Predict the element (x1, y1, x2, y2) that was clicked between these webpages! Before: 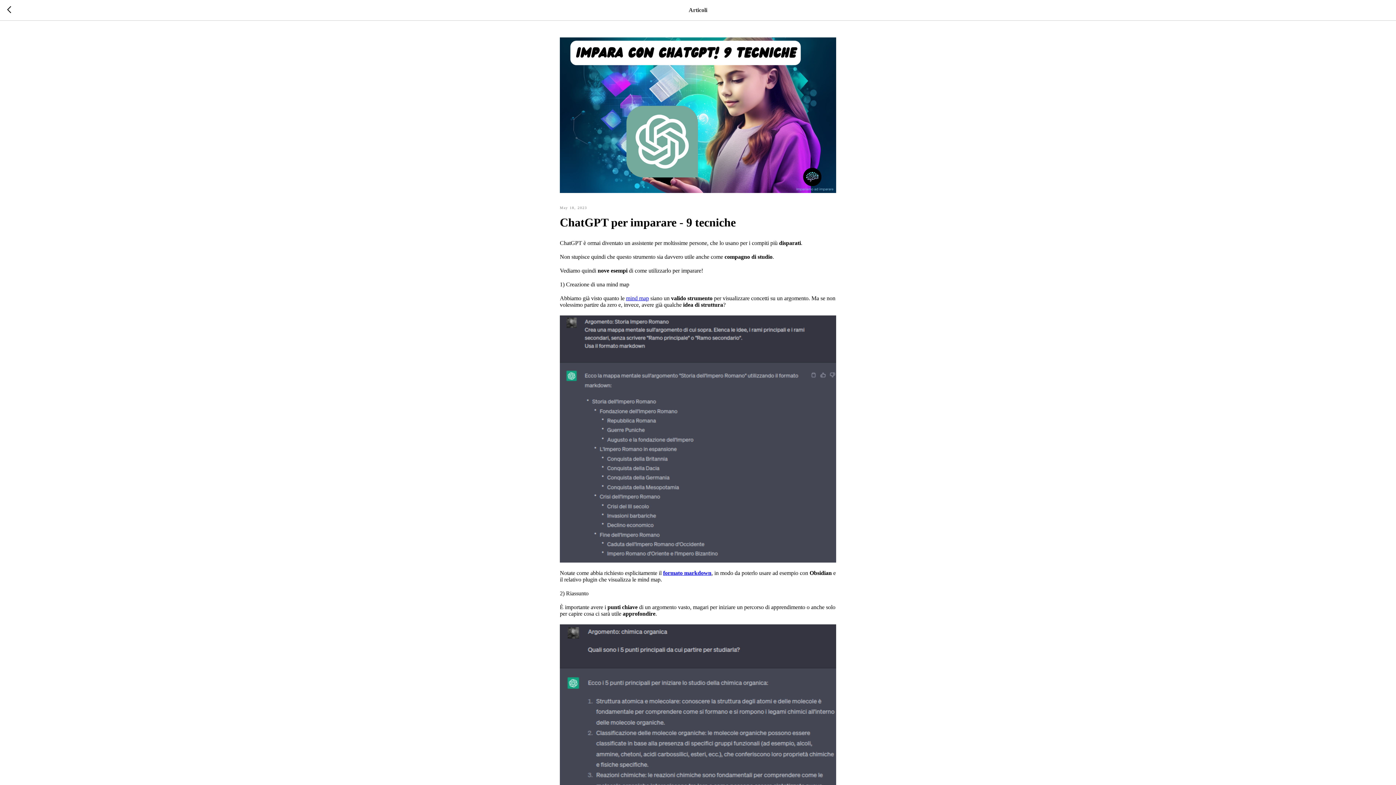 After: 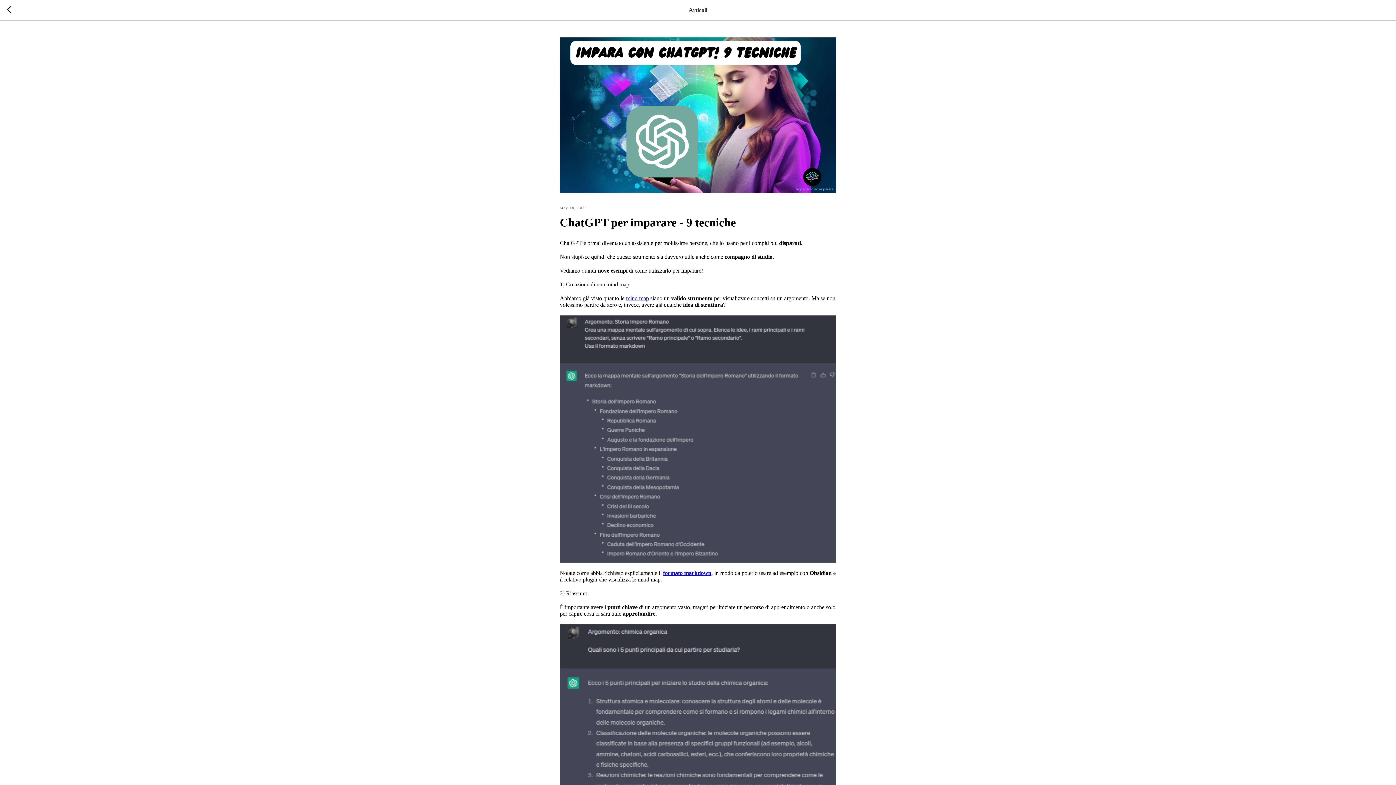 Action: bbox: (663, 570, 711, 576) label: formato markdown